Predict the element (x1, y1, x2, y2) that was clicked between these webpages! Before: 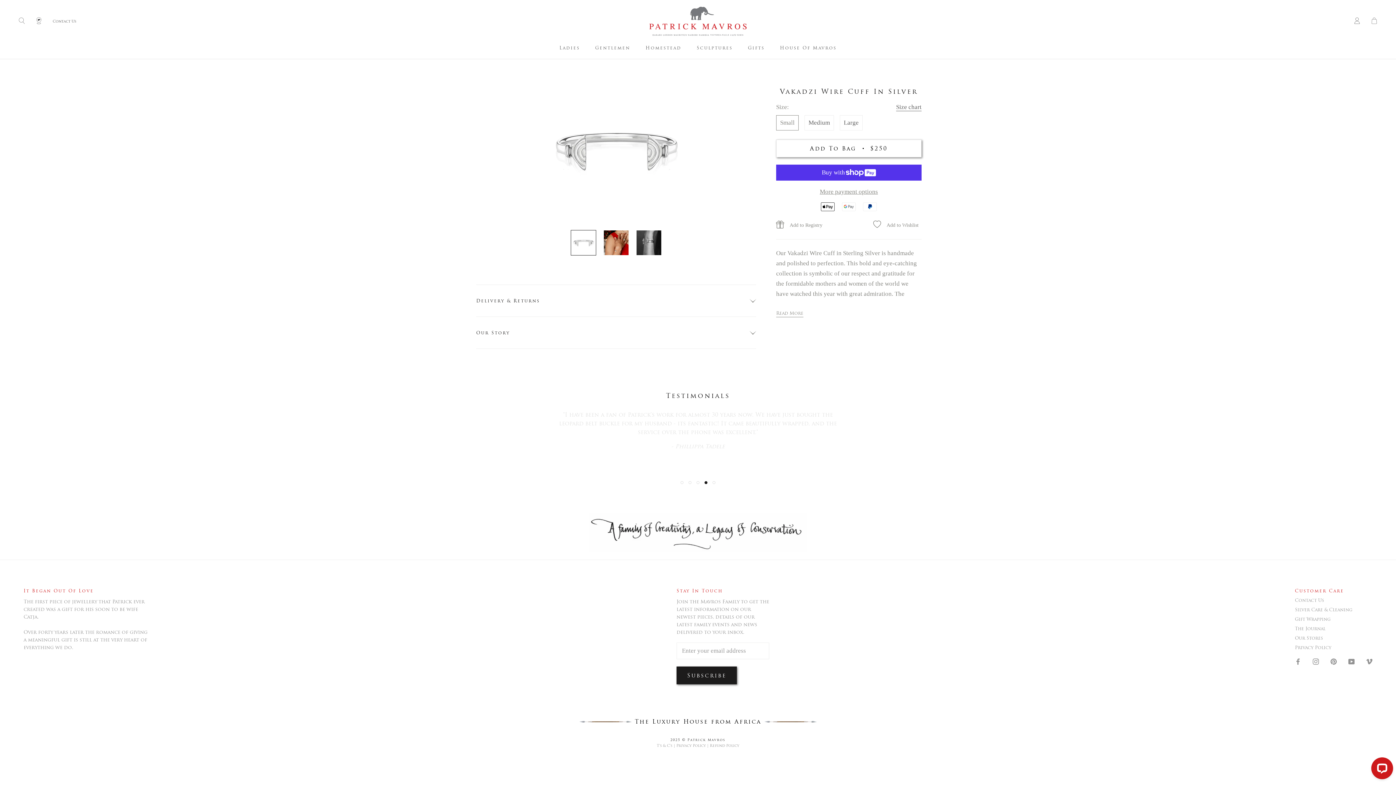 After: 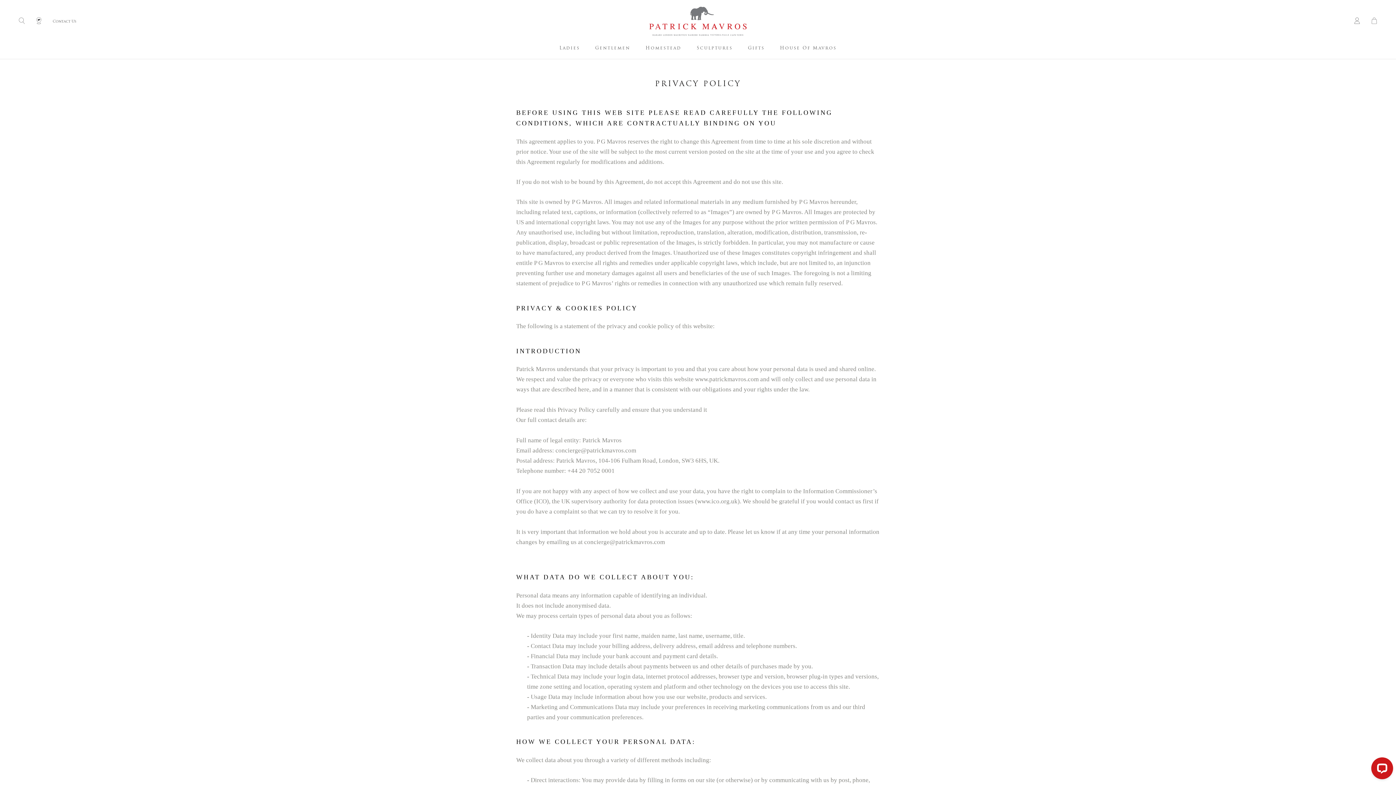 Action: label: Privacy Policy bbox: (676, 743, 706, 748)